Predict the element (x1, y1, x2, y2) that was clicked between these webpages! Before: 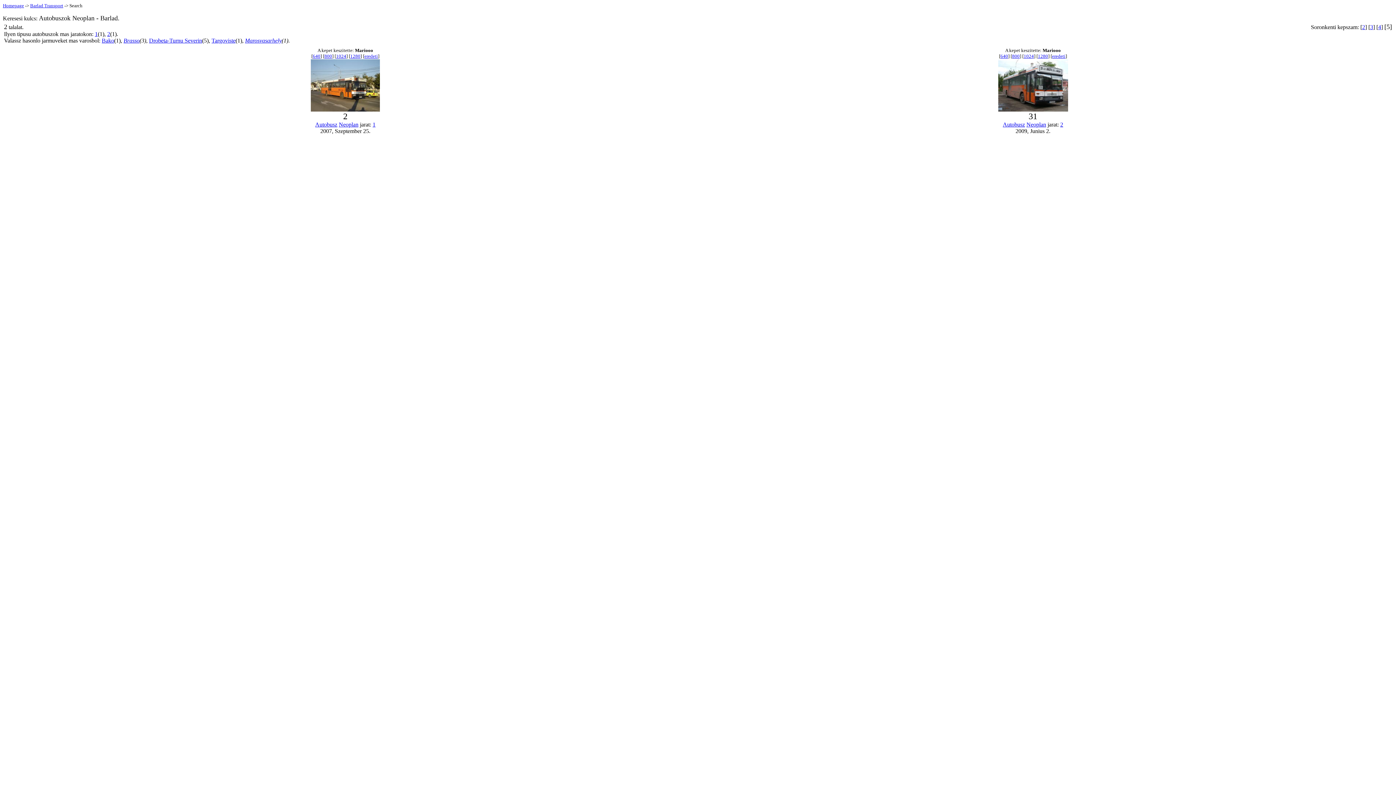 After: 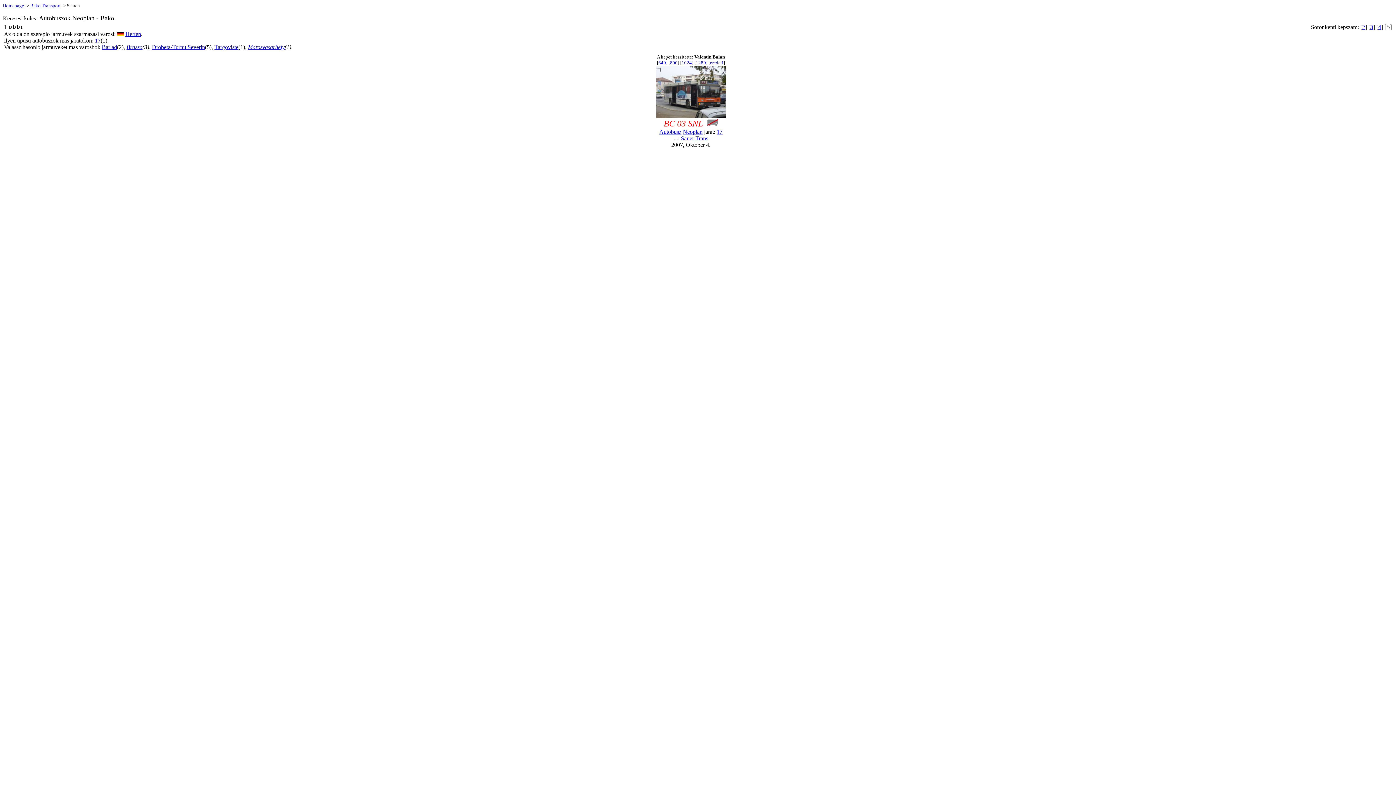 Action: label: Bako bbox: (101, 37, 114, 43)